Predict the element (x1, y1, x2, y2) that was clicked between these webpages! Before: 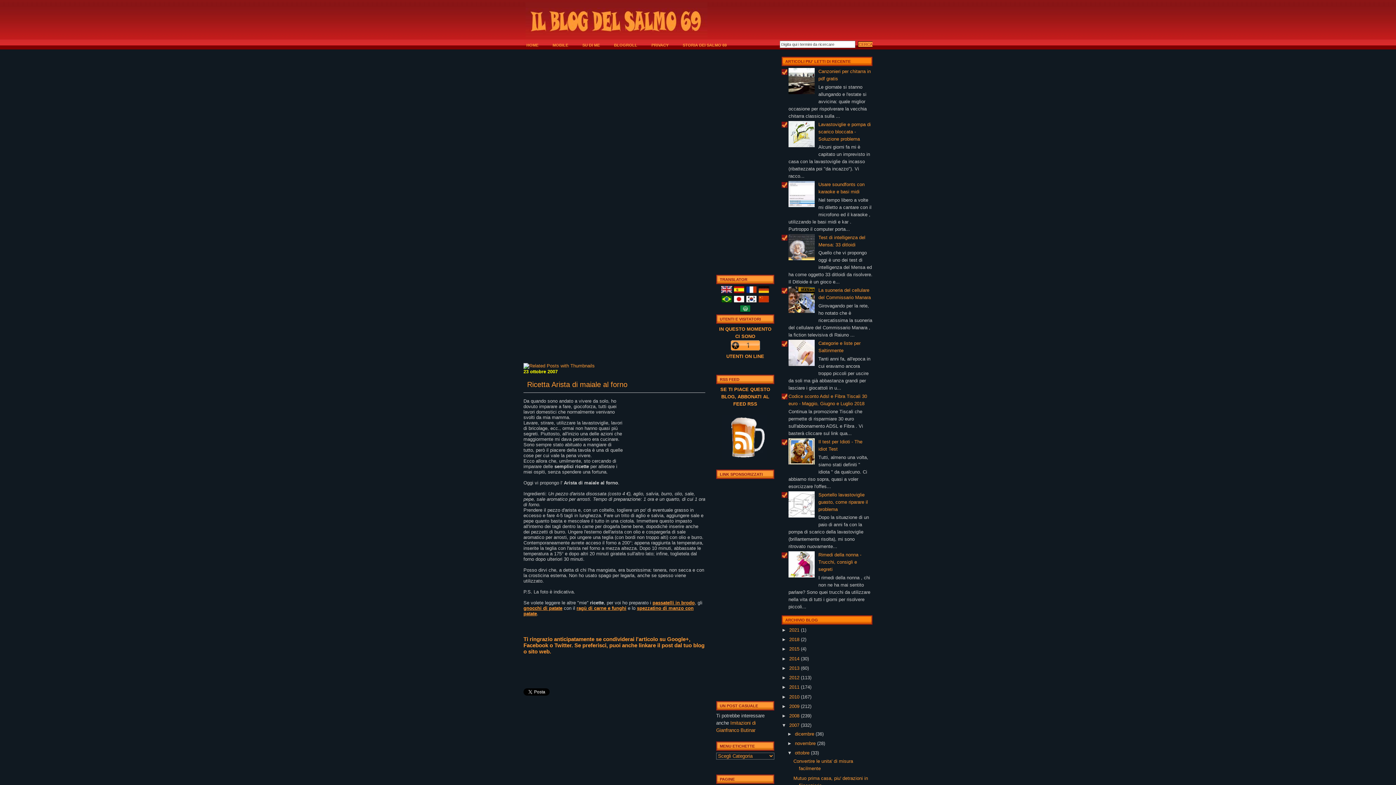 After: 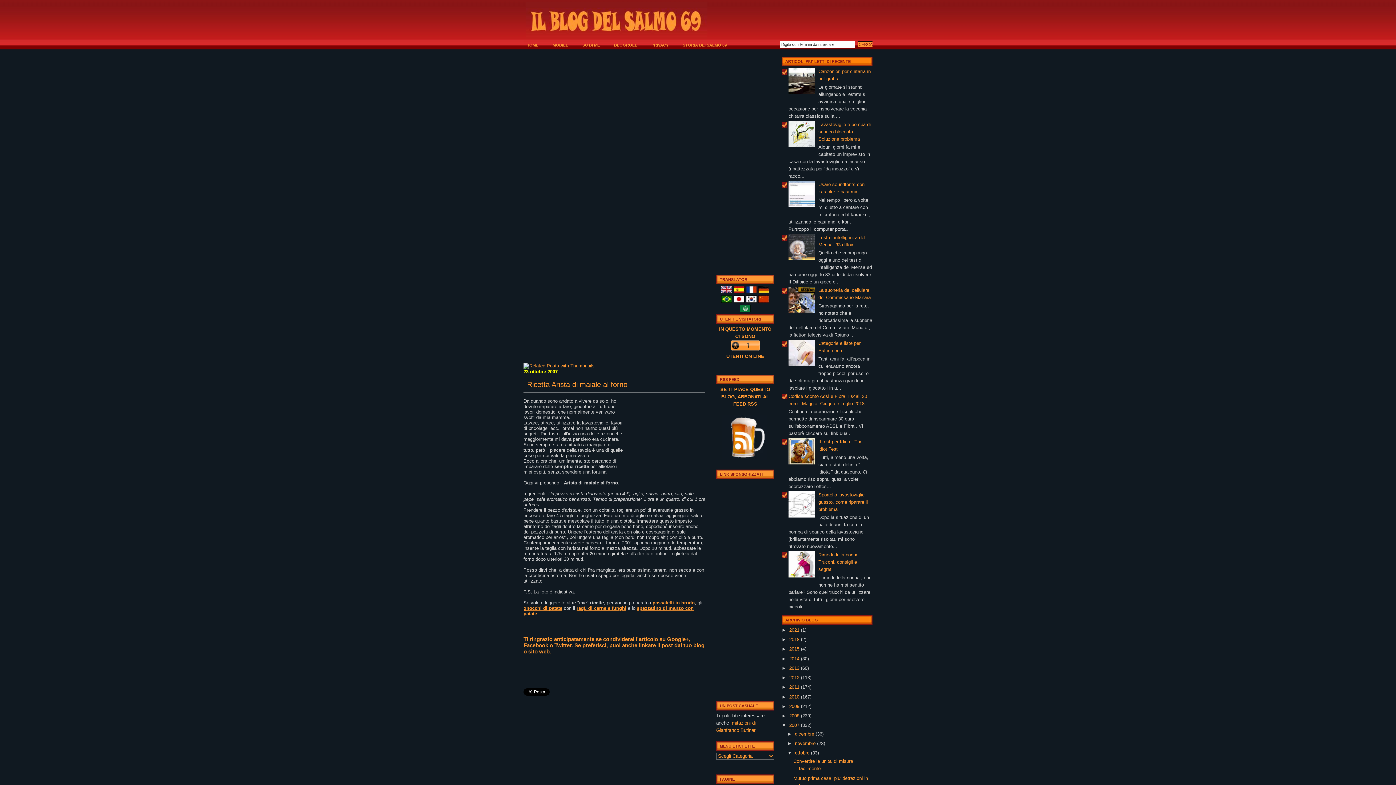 Action: bbox: (788, 202, 816, 208)